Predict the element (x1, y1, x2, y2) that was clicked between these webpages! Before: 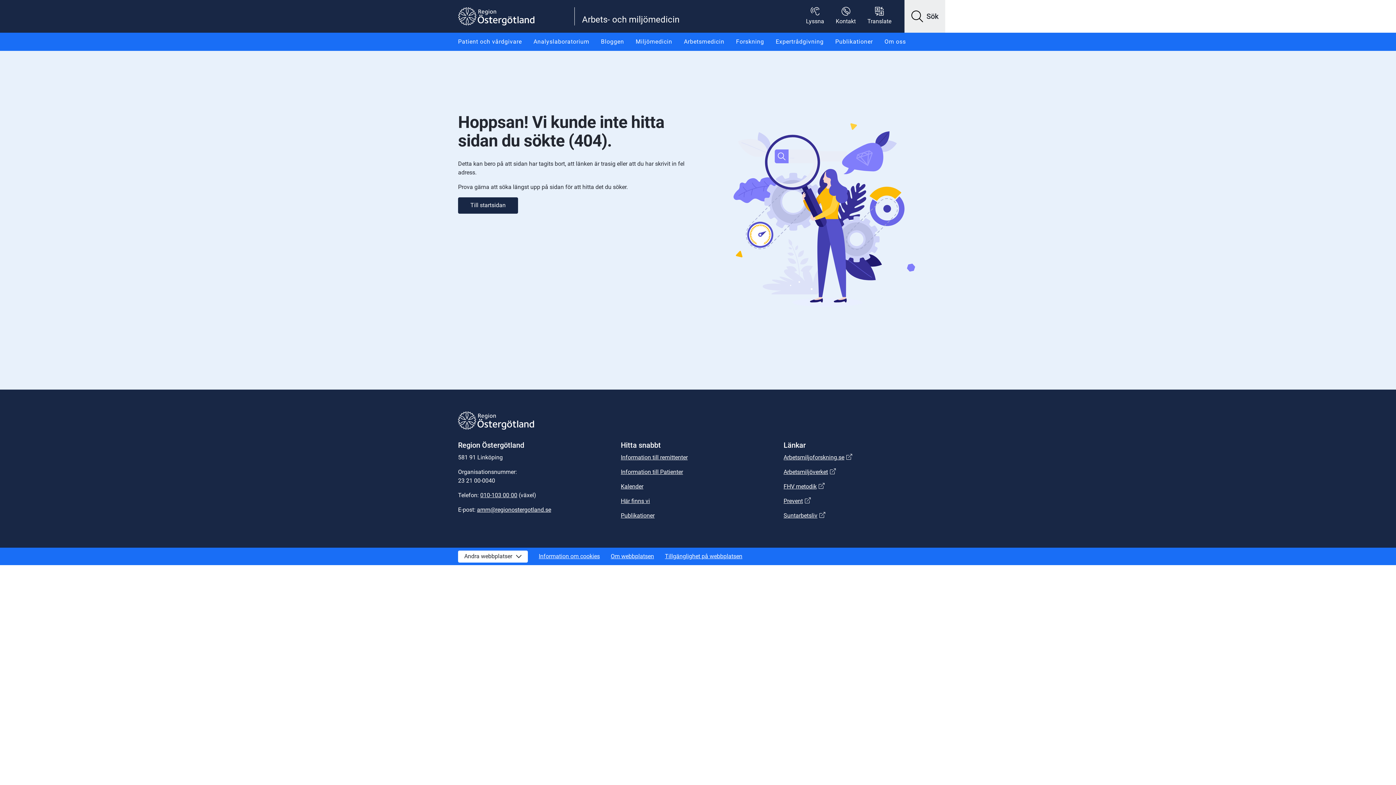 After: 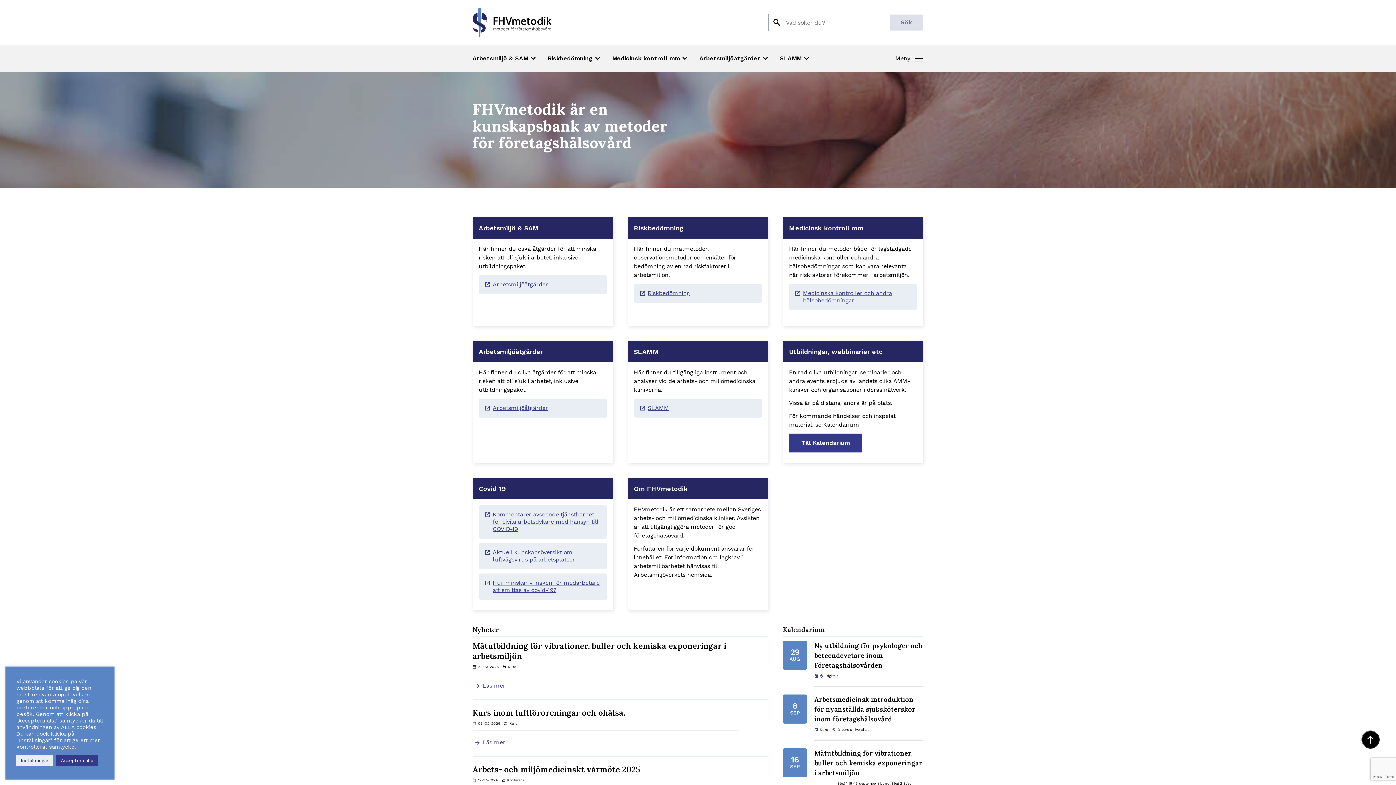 Action: bbox: (783, 483, 825, 490) label: FHV metodik
Länk till annan webbplats.